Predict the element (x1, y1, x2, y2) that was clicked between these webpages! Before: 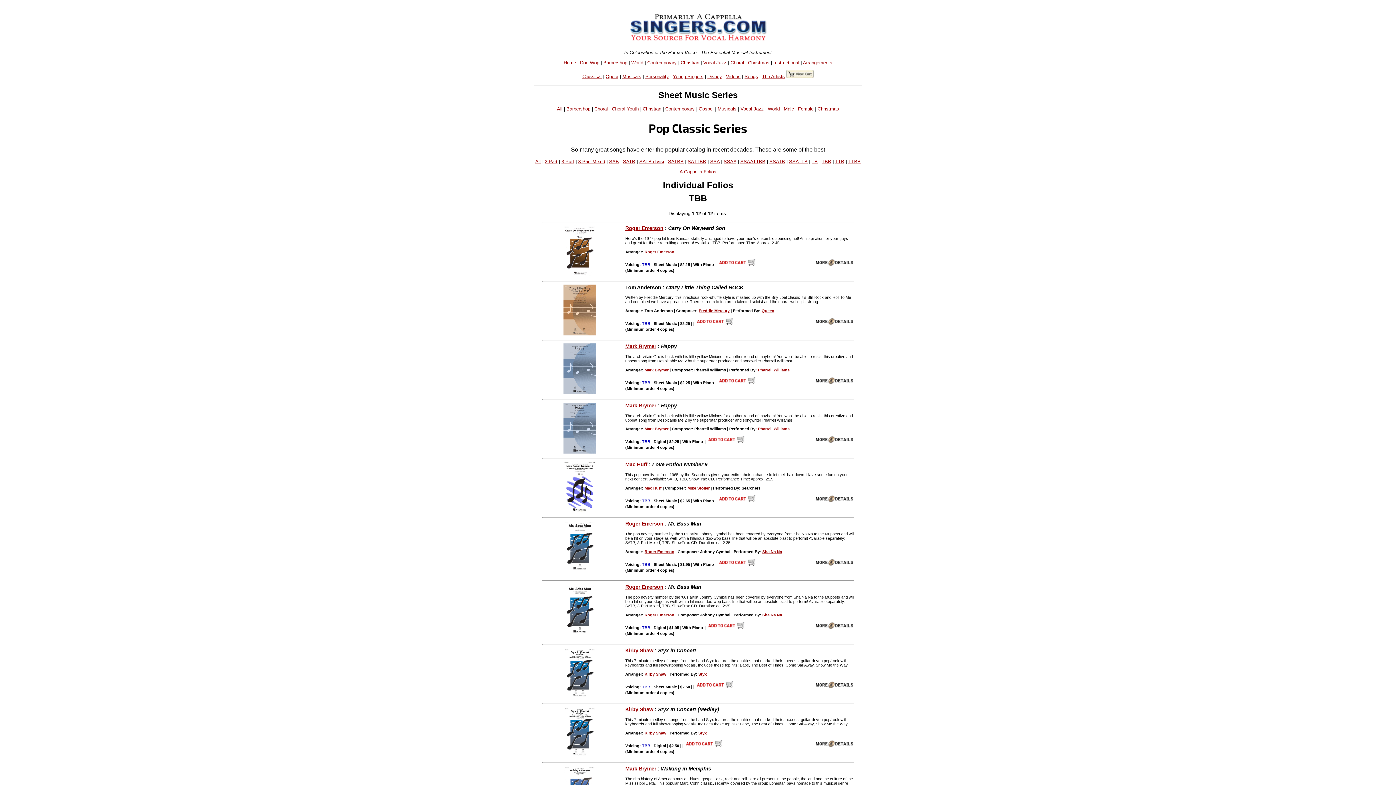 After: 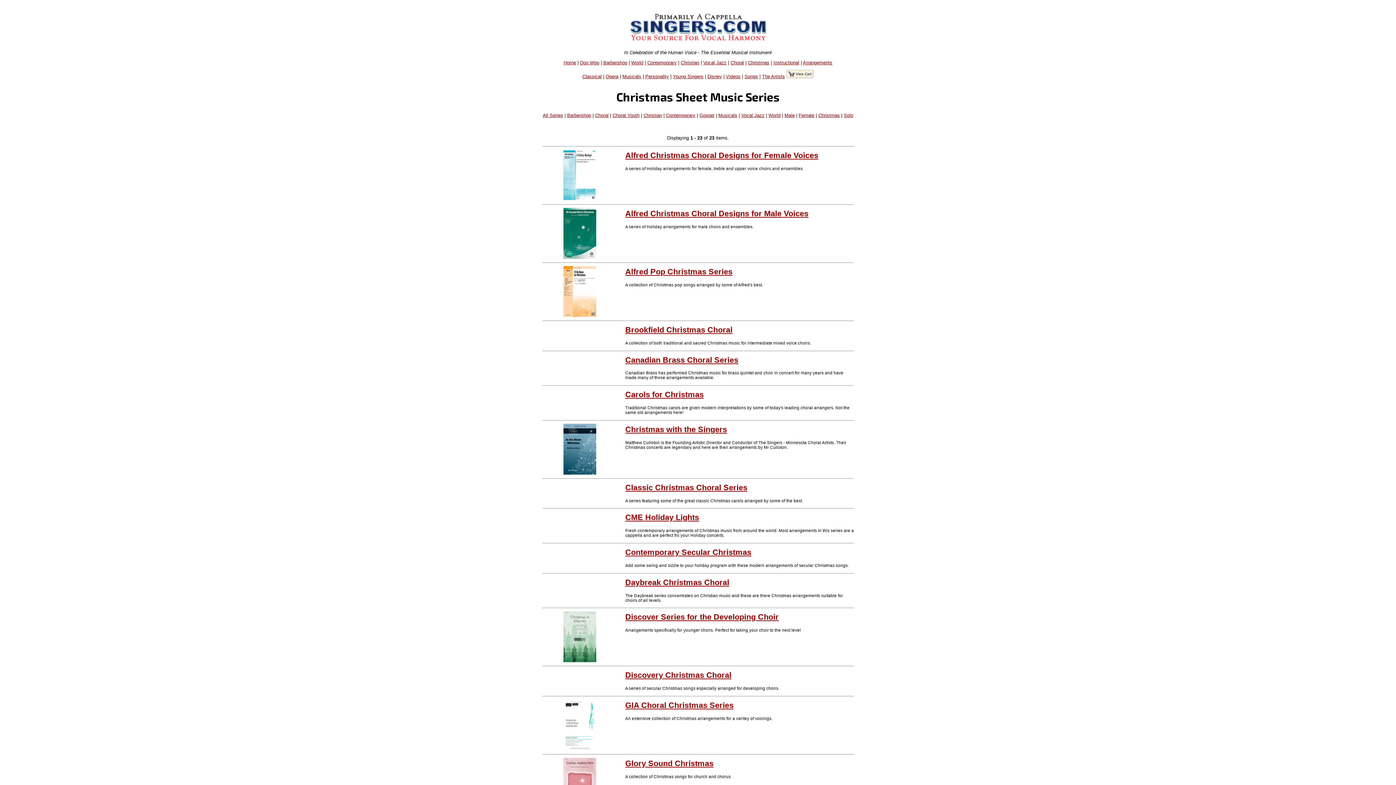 Action: label: Christmas bbox: (817, 106, 839, 111)